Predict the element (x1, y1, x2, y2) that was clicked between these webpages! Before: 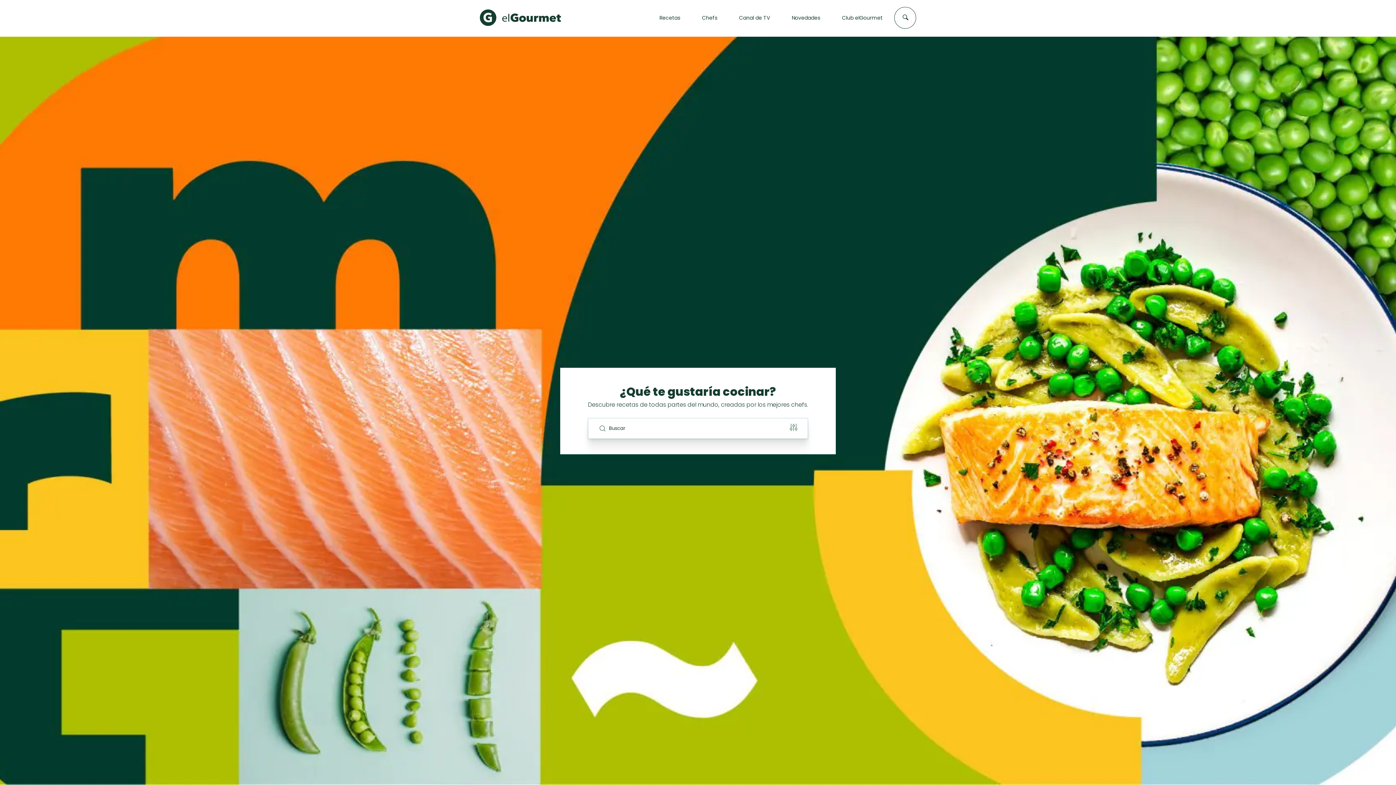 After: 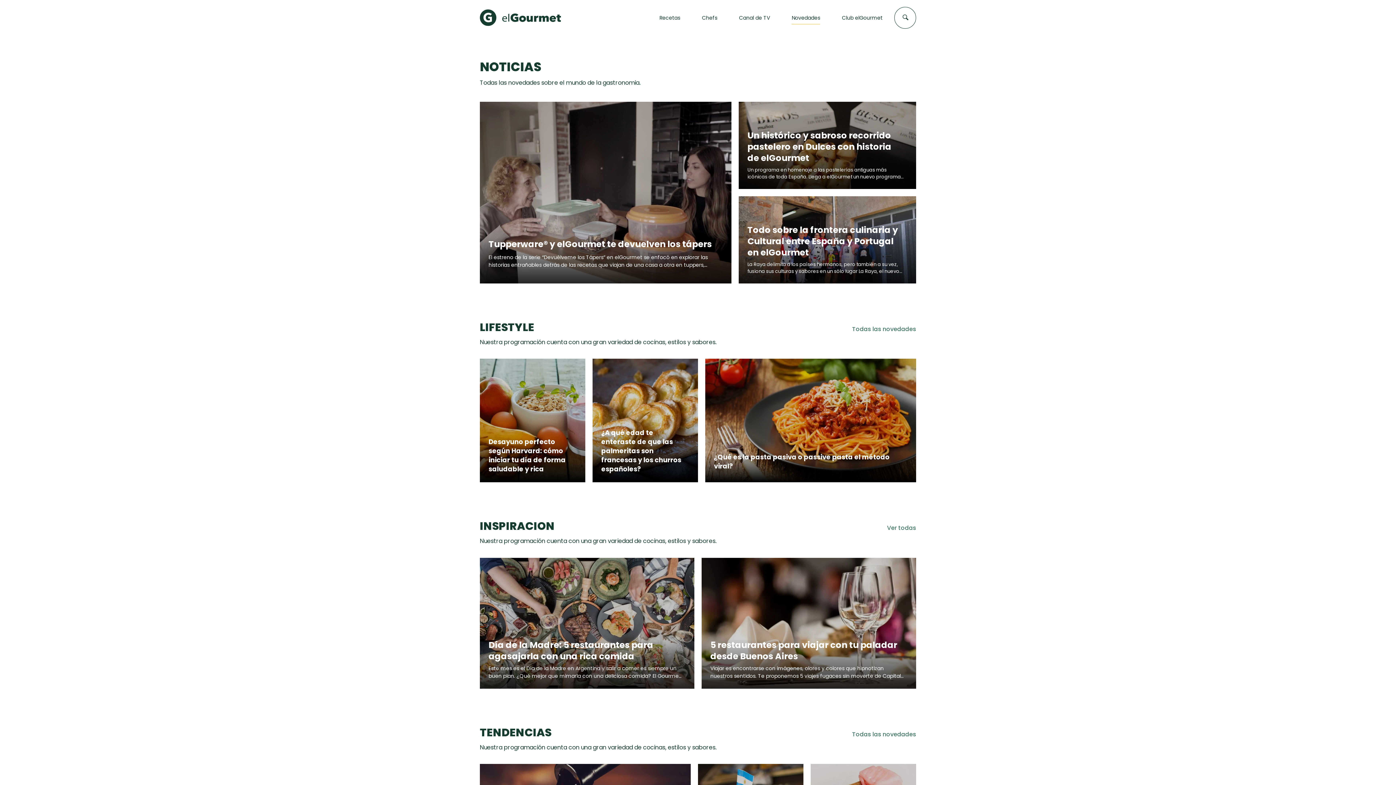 Action: label: Novedades bbox: (792, 14, 820, 21)